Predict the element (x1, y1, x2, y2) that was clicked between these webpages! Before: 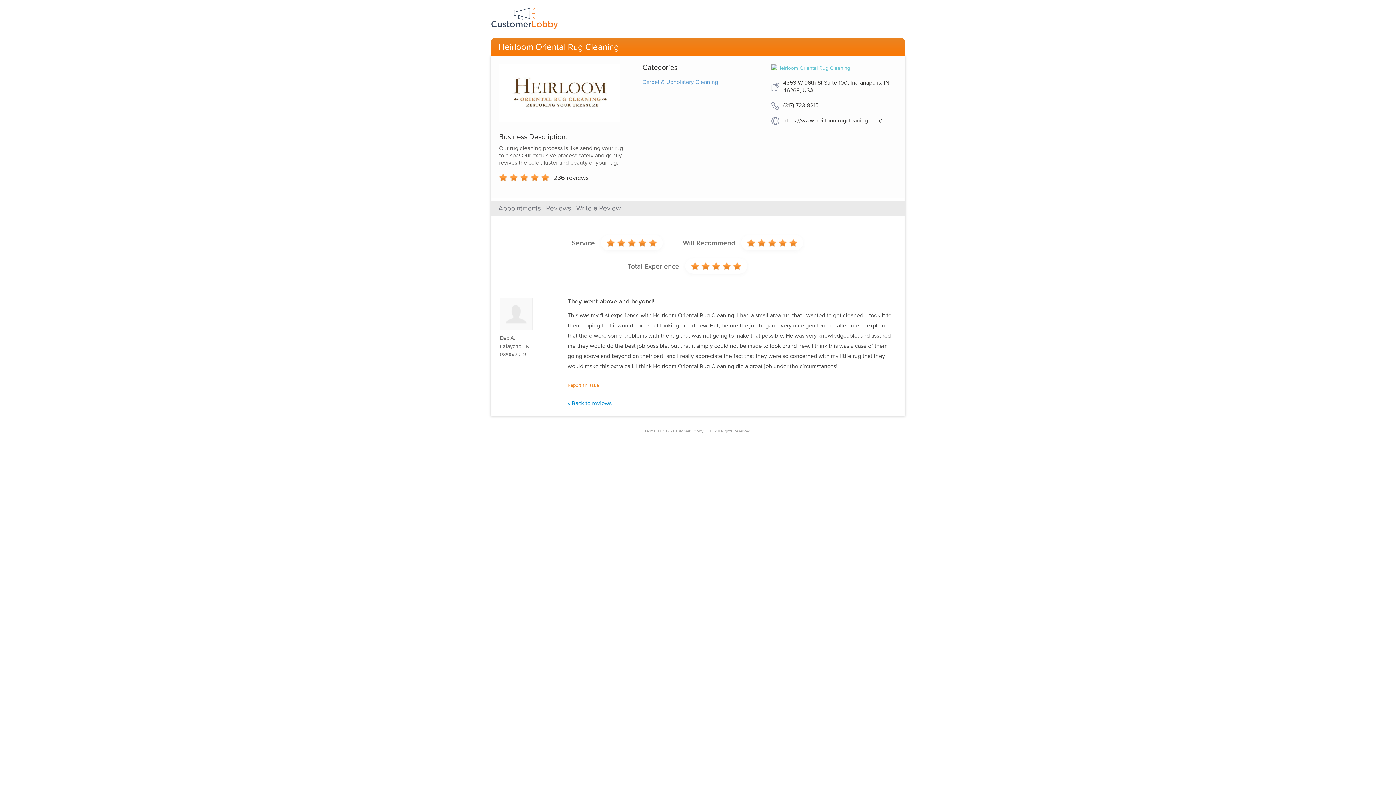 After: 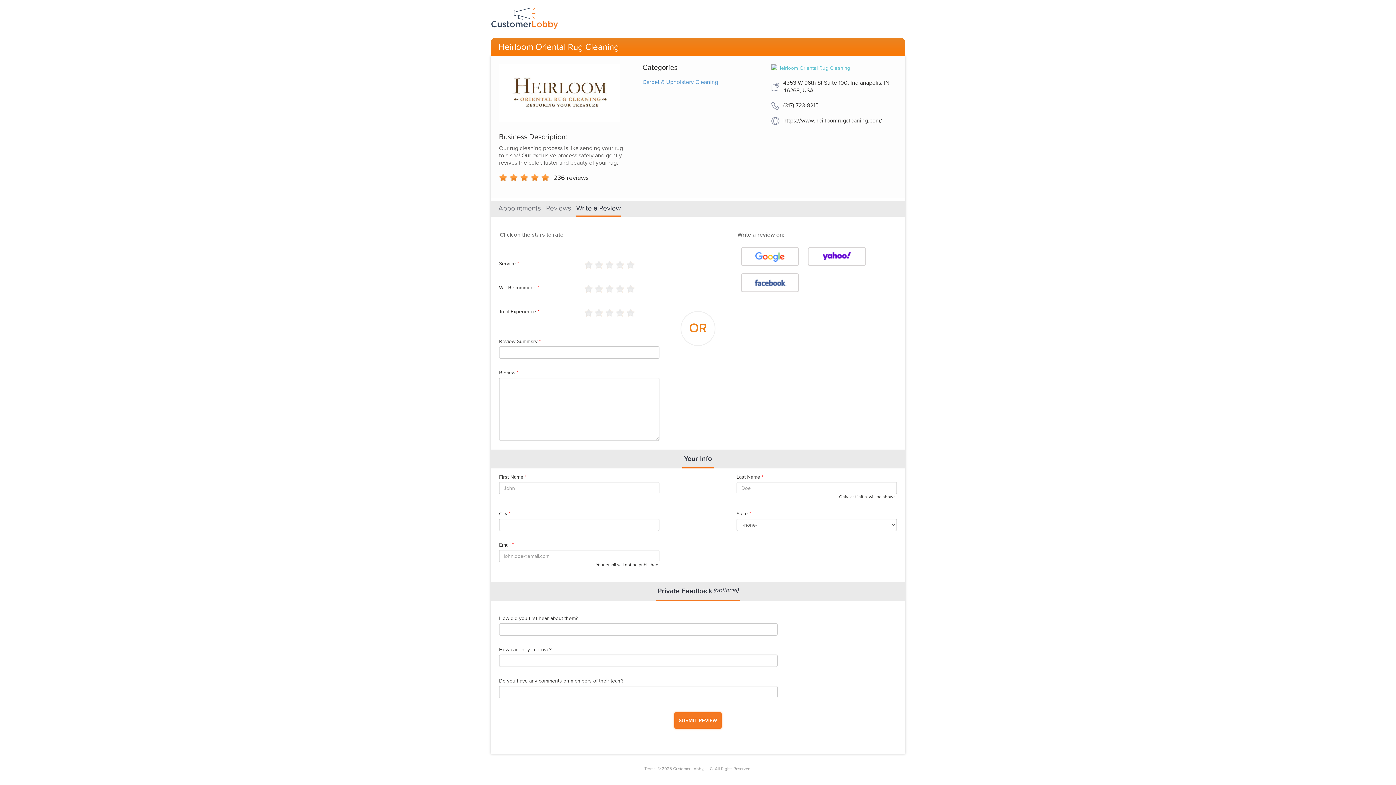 Action: label: Write a Review bbox: (576, 204, 621, 212)